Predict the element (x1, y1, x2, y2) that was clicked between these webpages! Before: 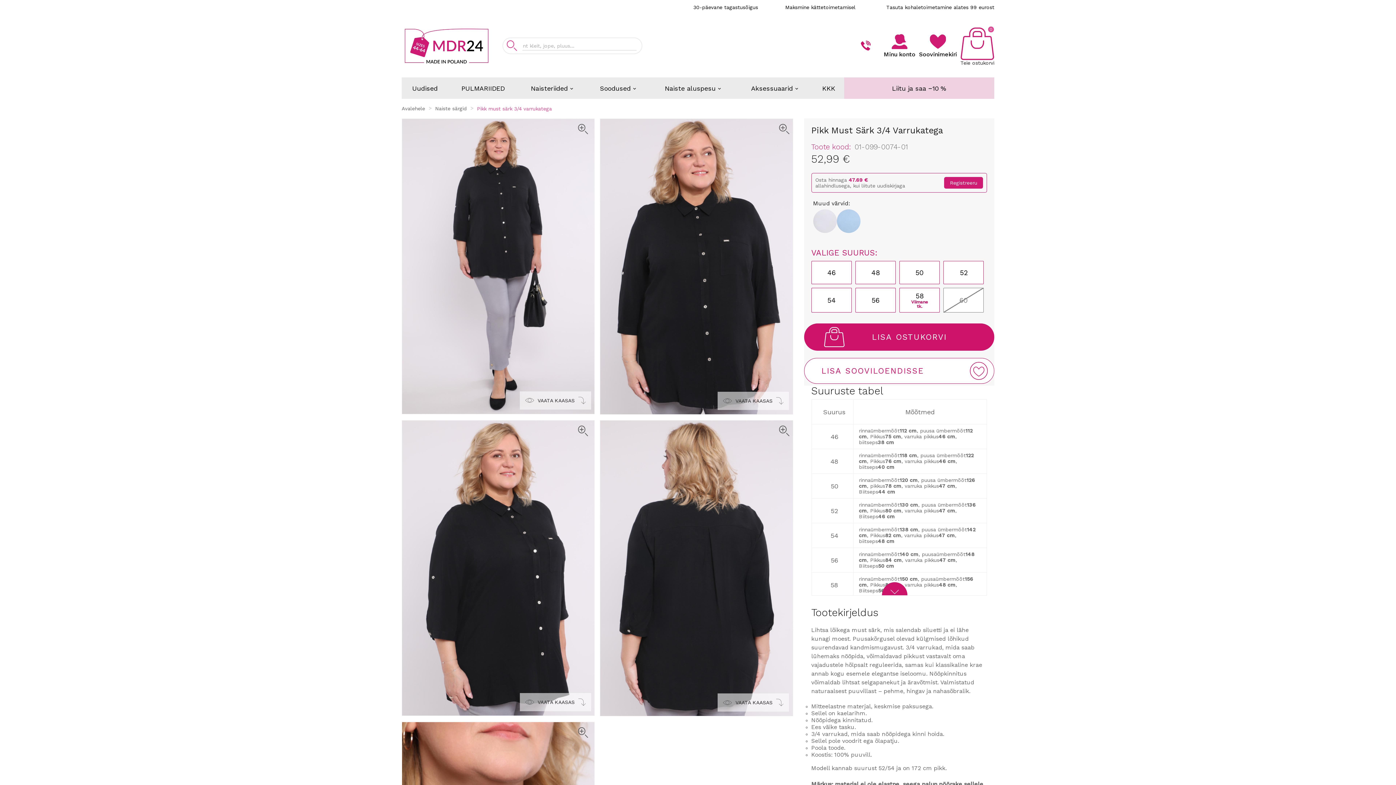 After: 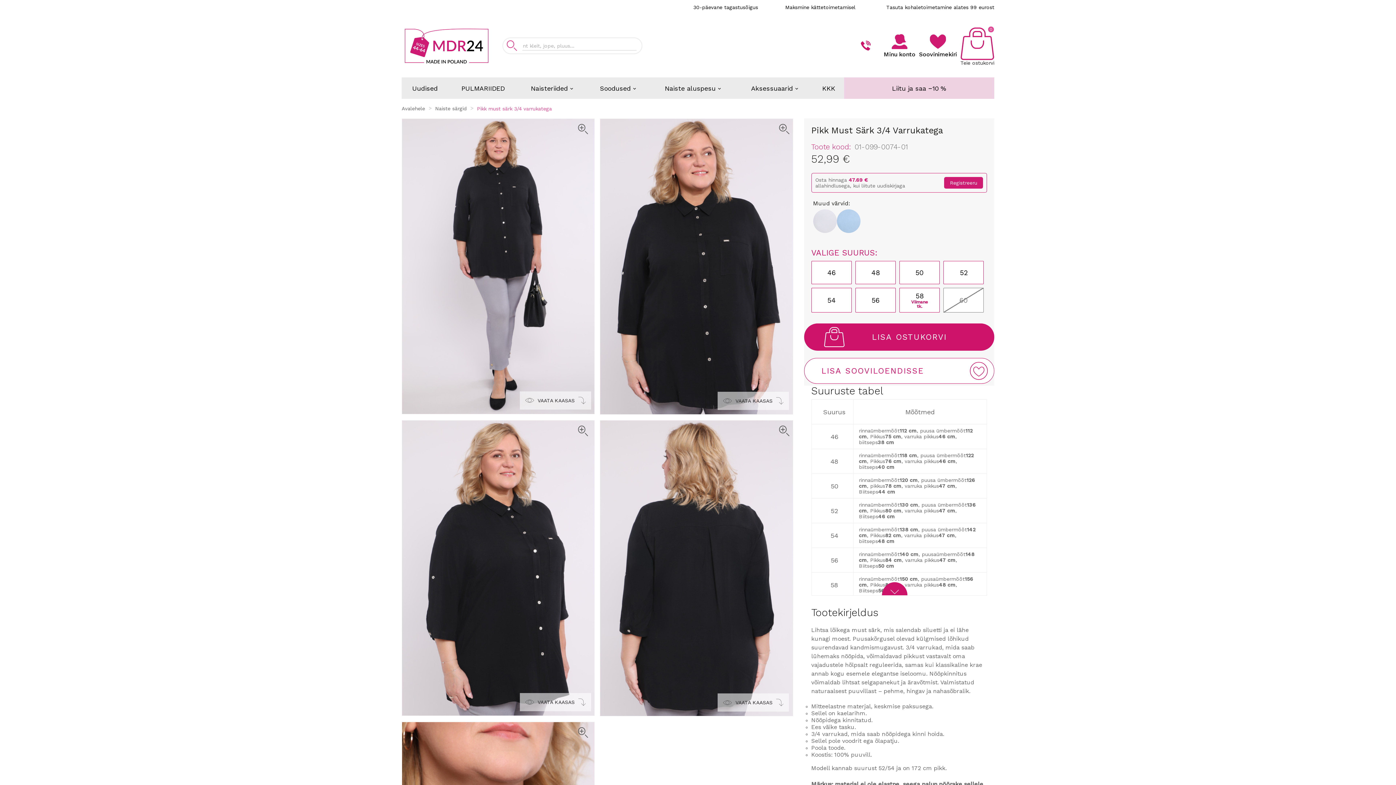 Action: label: Pikk must särk 3/4 varrukatega bbox: (477, 105, 552, 111)